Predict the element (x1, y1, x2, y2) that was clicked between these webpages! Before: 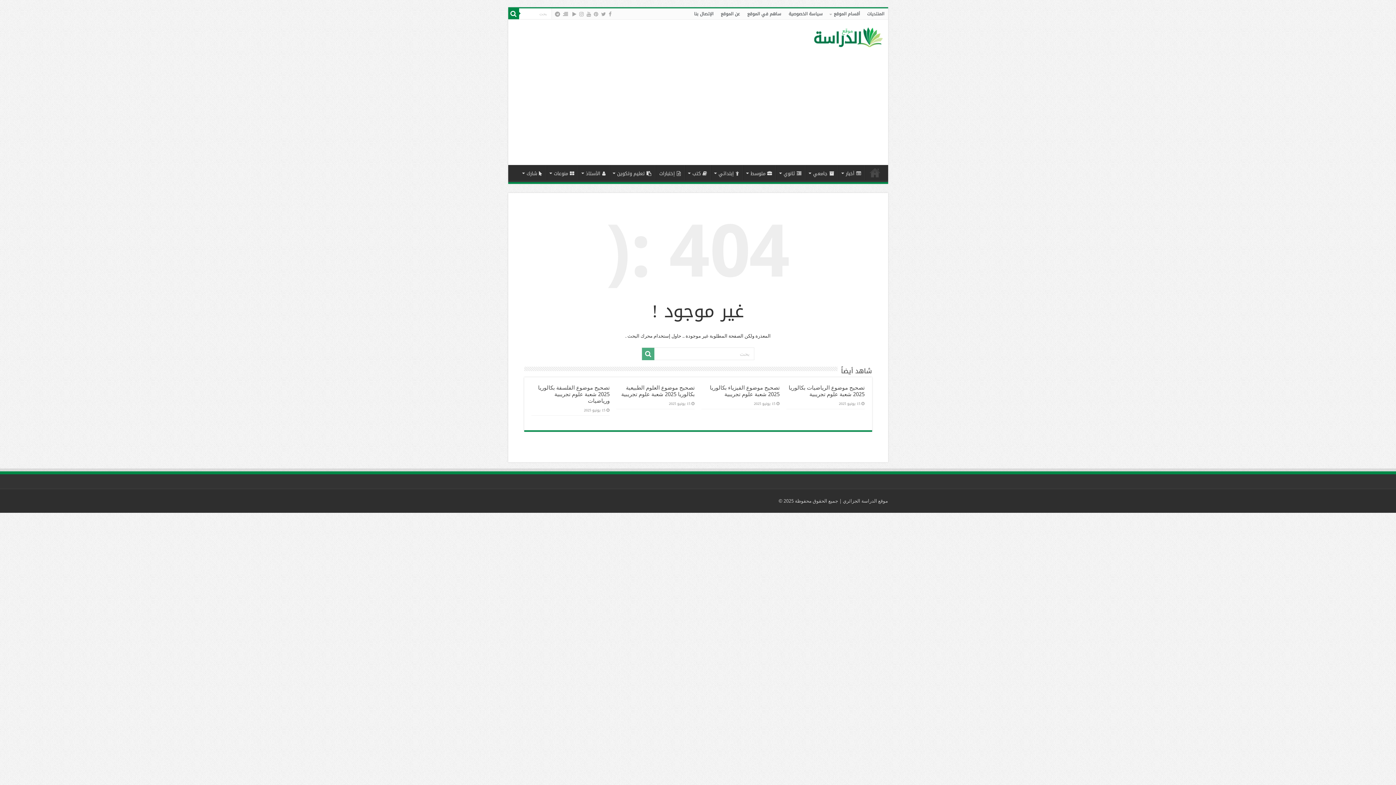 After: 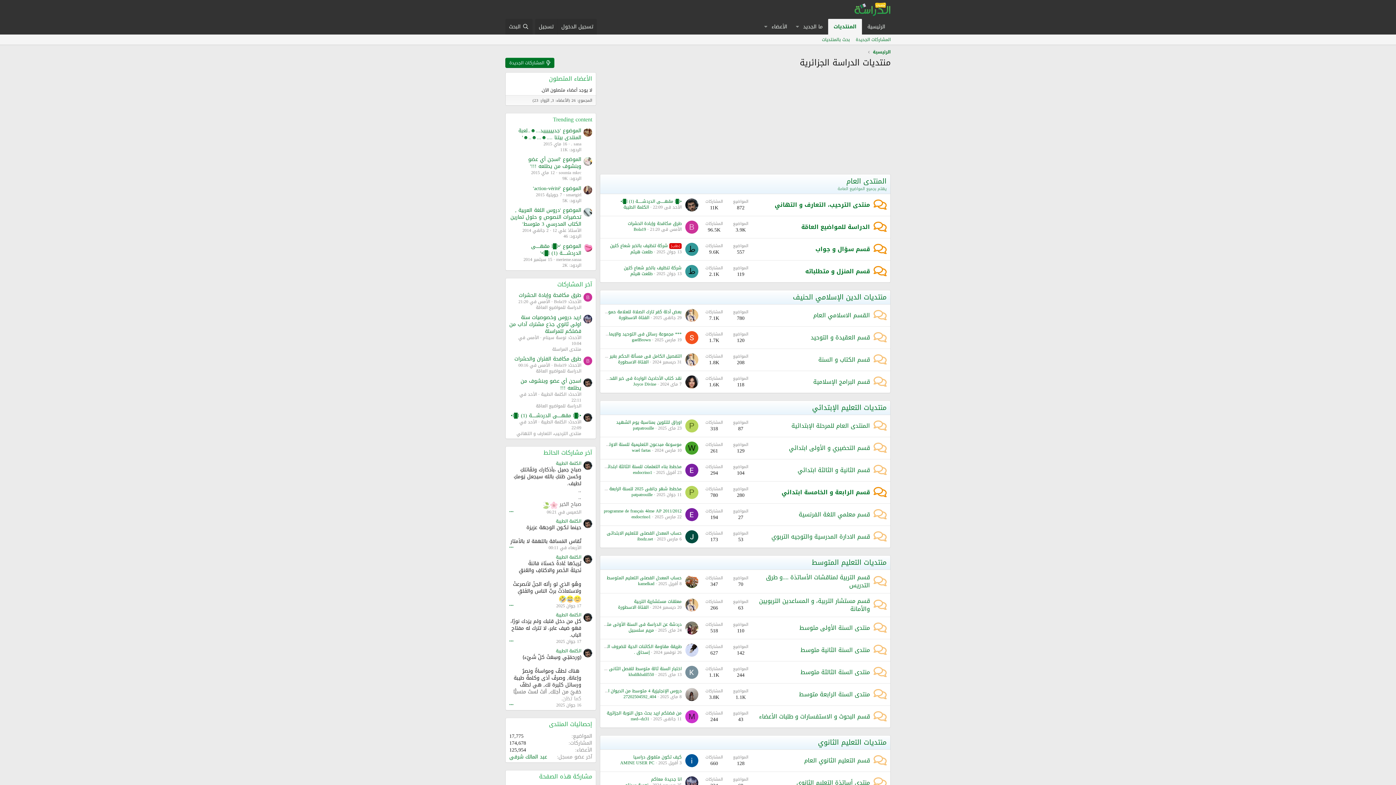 Action: label: المنتديات bbox: (863, 8, 888, 19)